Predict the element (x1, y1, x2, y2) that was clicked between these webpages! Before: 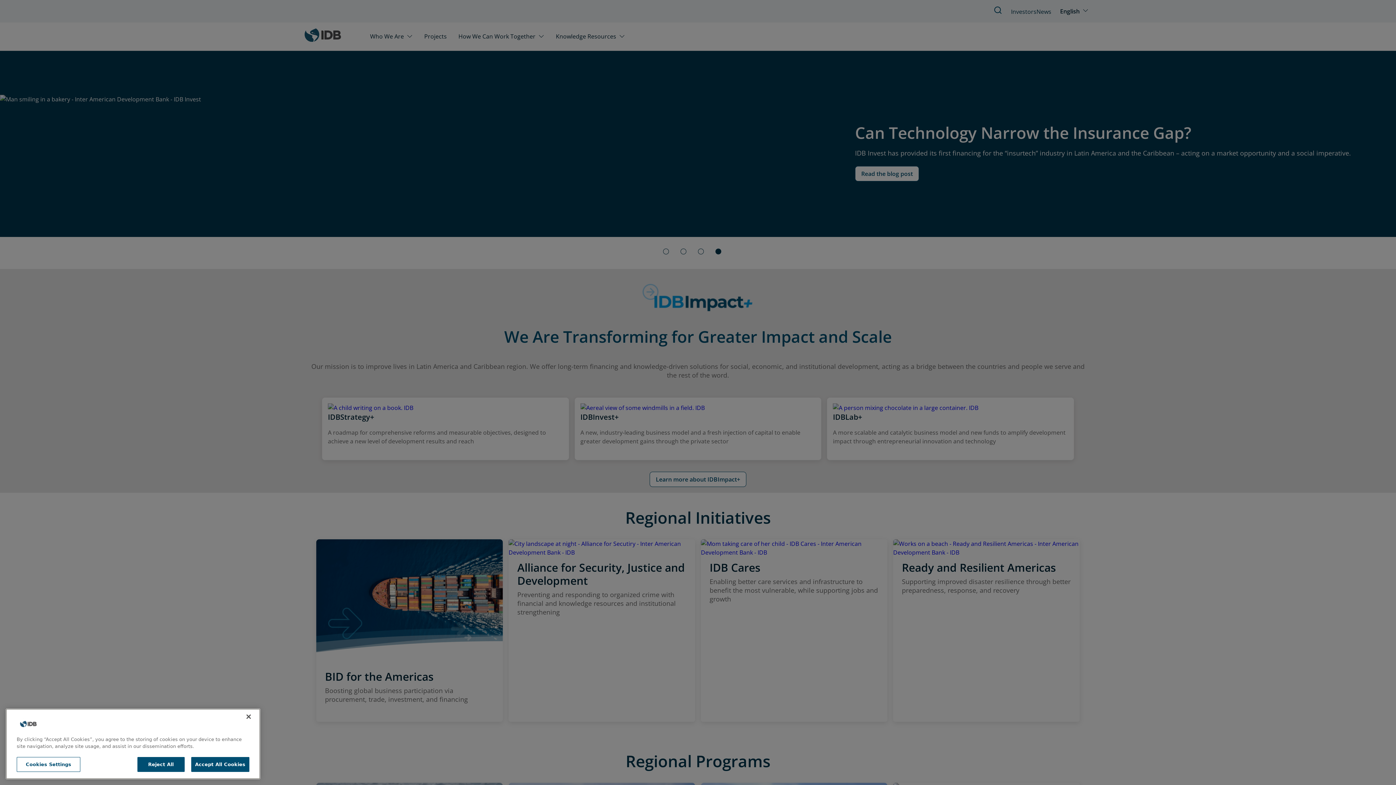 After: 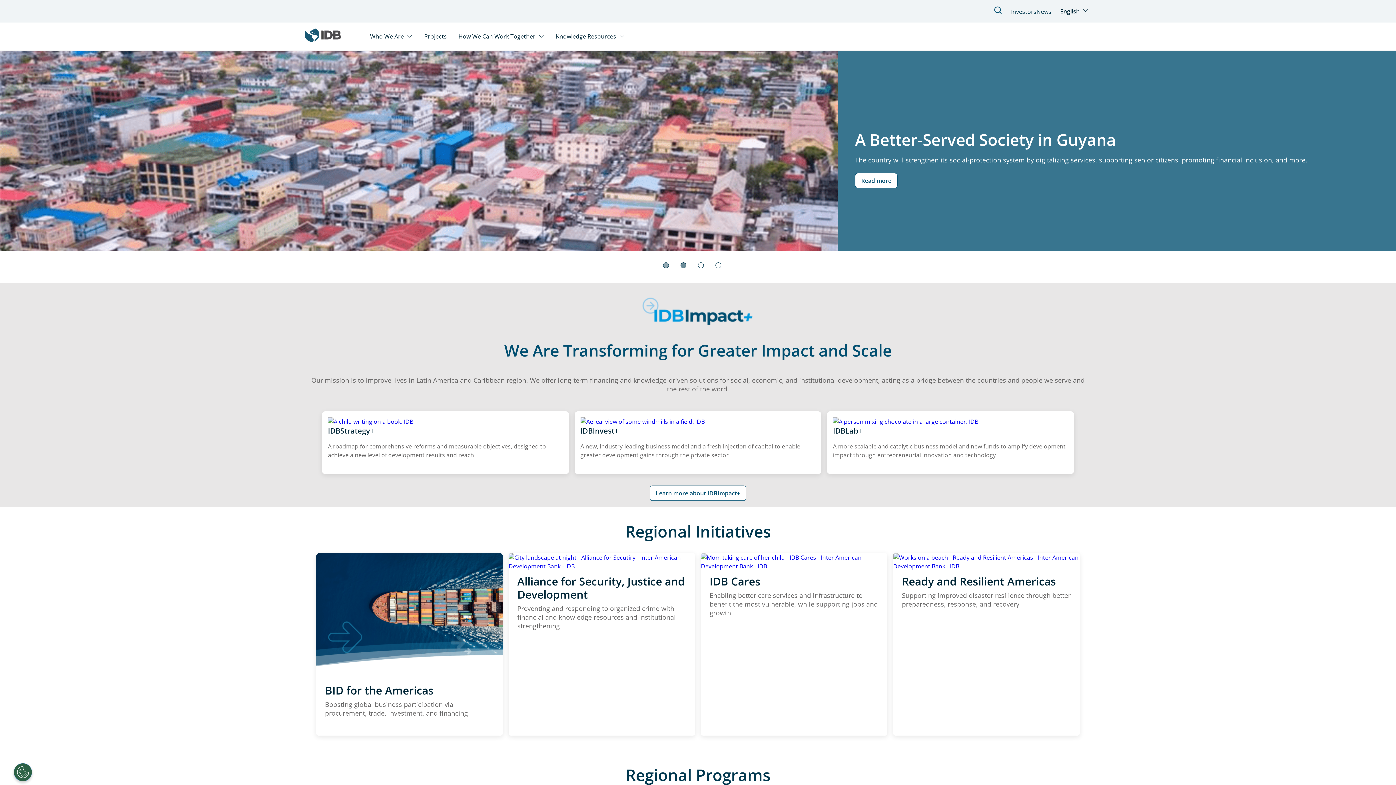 Action: bbox: (191, 759, 249, 774) label: Accept All Cookies